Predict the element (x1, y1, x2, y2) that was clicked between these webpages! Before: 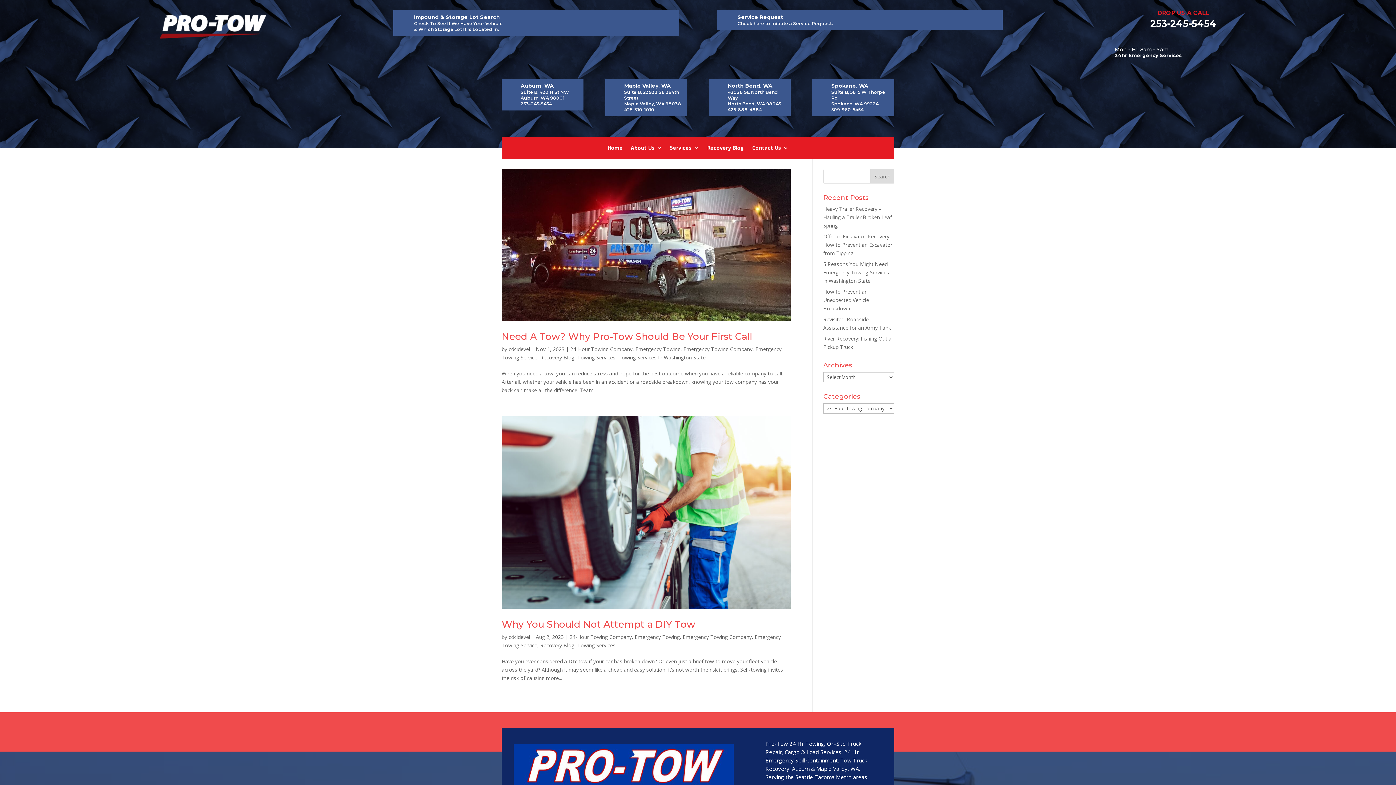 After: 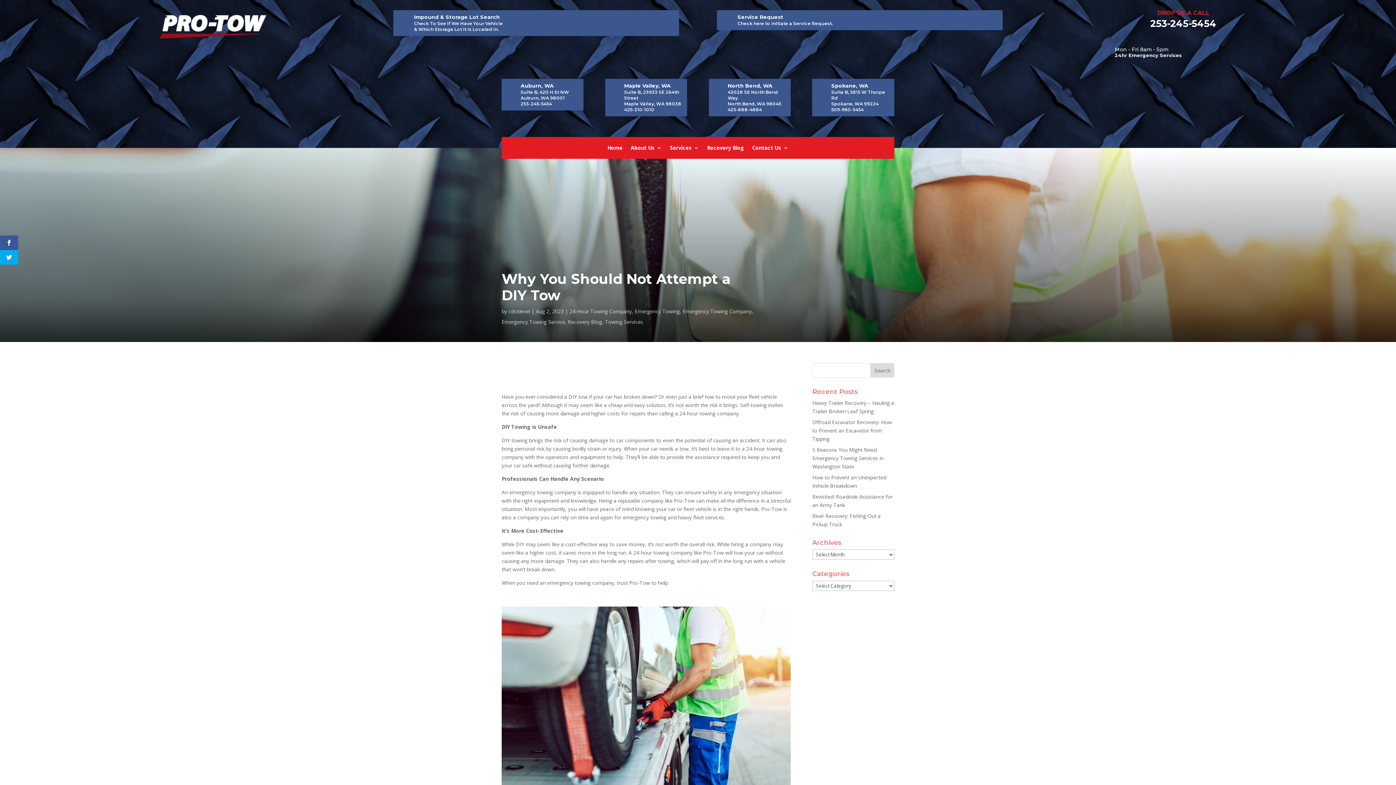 Action: label: Why You Should Not Attempt a DIY Tow bbox: (501, 618, 695, 630)